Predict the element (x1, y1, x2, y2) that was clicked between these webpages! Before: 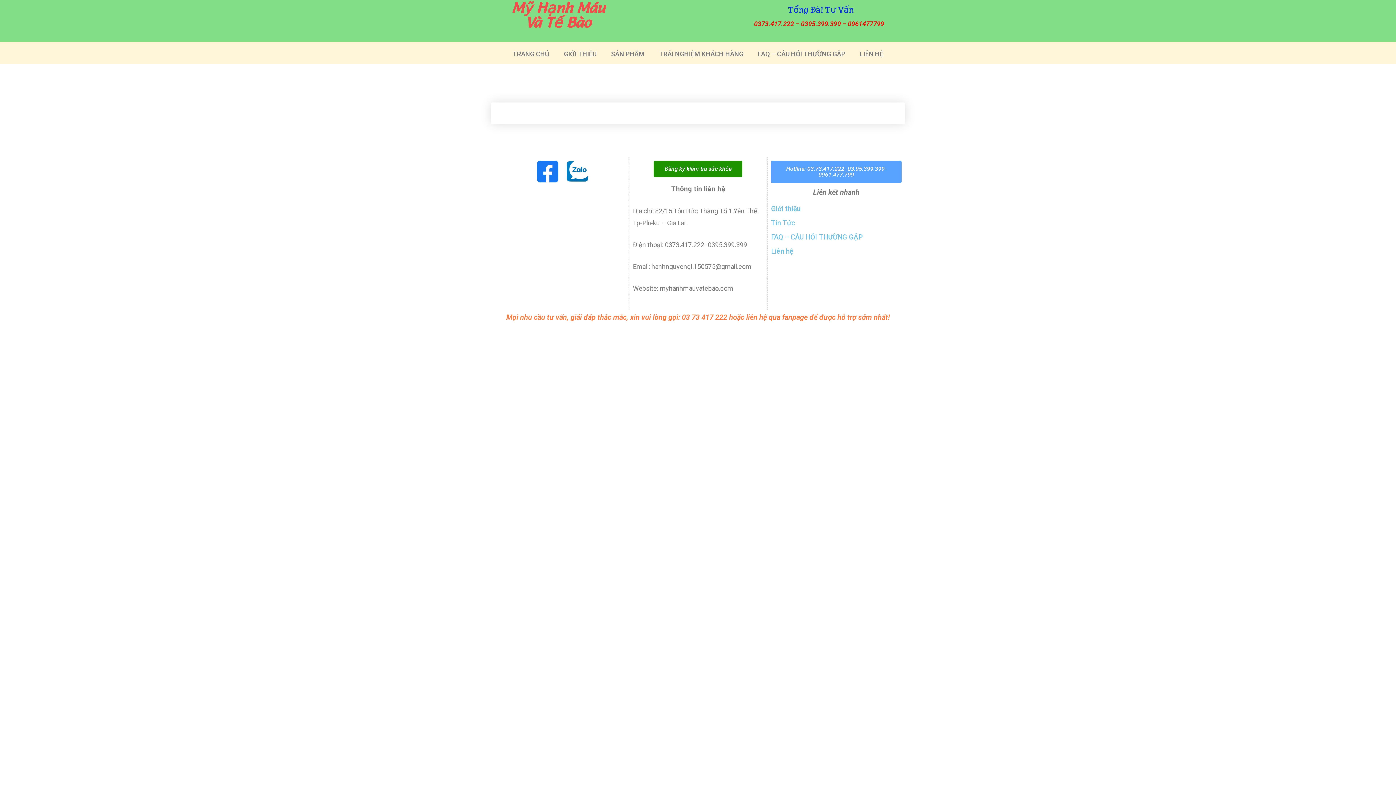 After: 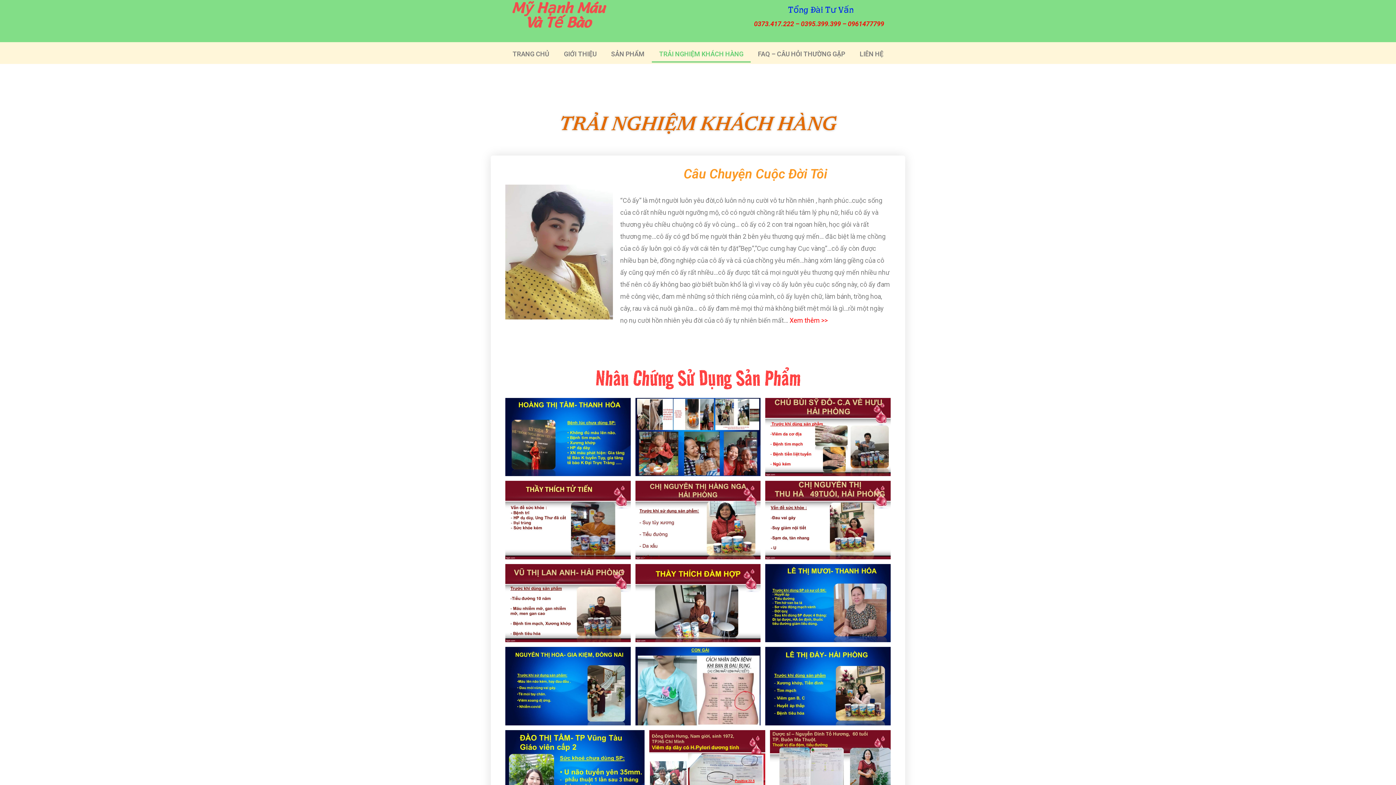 Action: label: TRẢI NGHIỆM KHÁCH HÀNG bbox: (652, 45, 750, 62)